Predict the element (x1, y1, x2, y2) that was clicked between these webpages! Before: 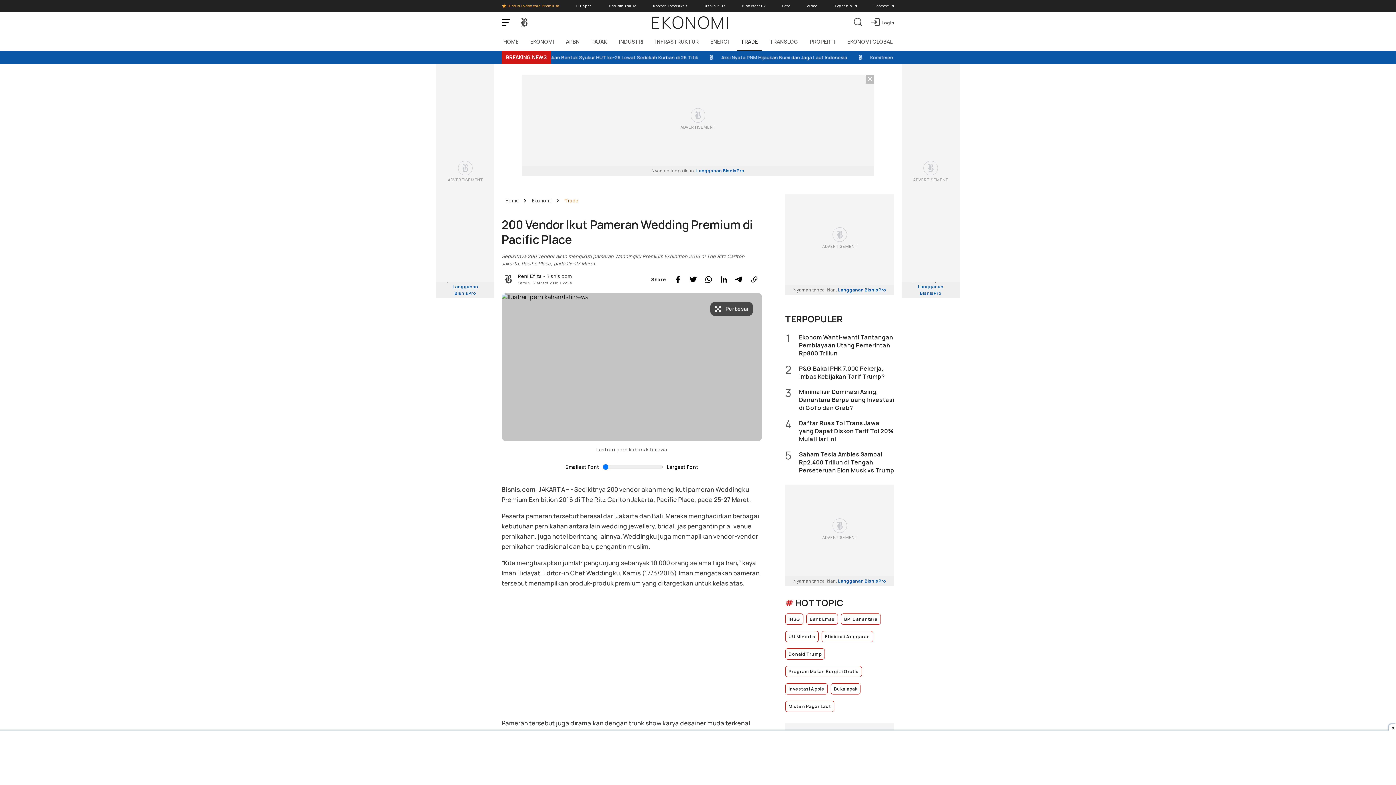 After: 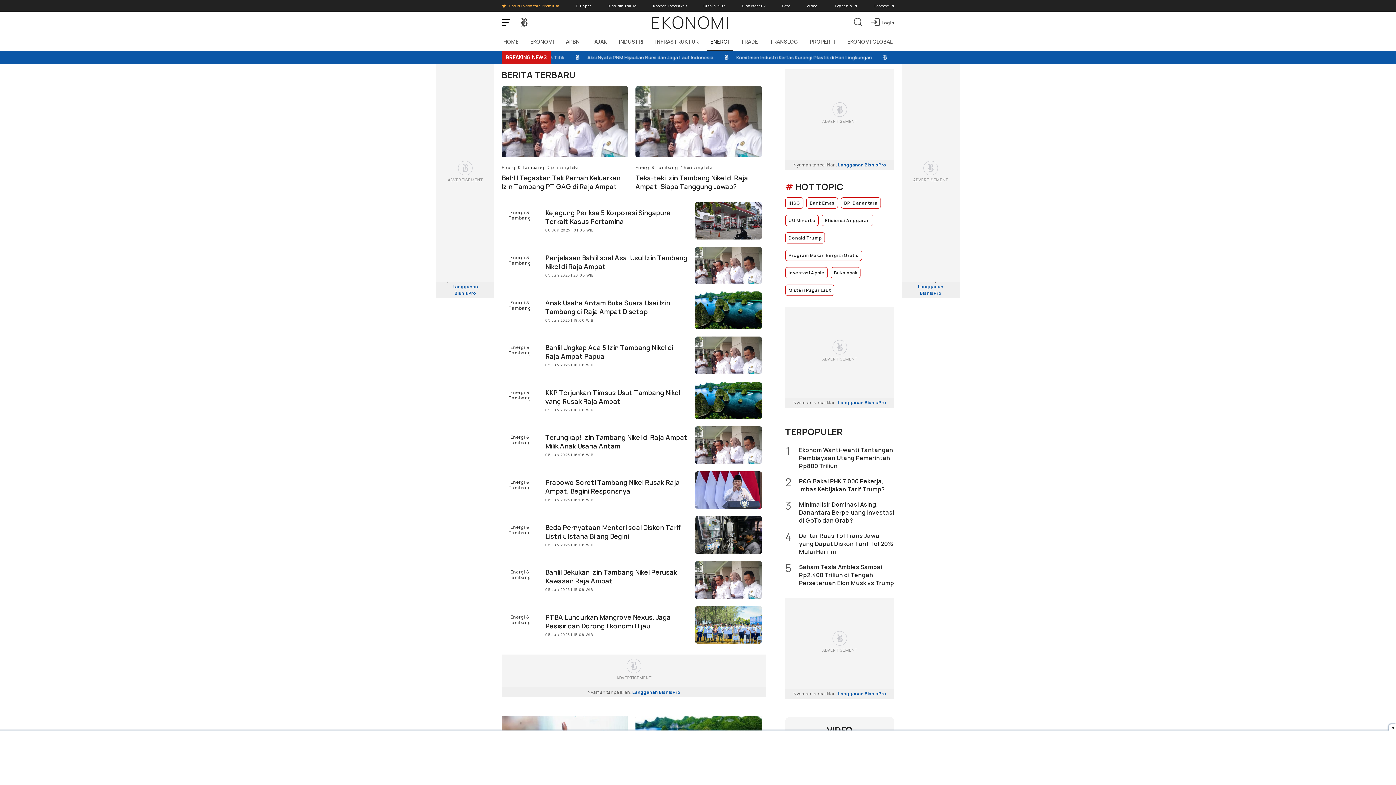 Action: bbox: (706, 33, 732, 50) label: ENERGI